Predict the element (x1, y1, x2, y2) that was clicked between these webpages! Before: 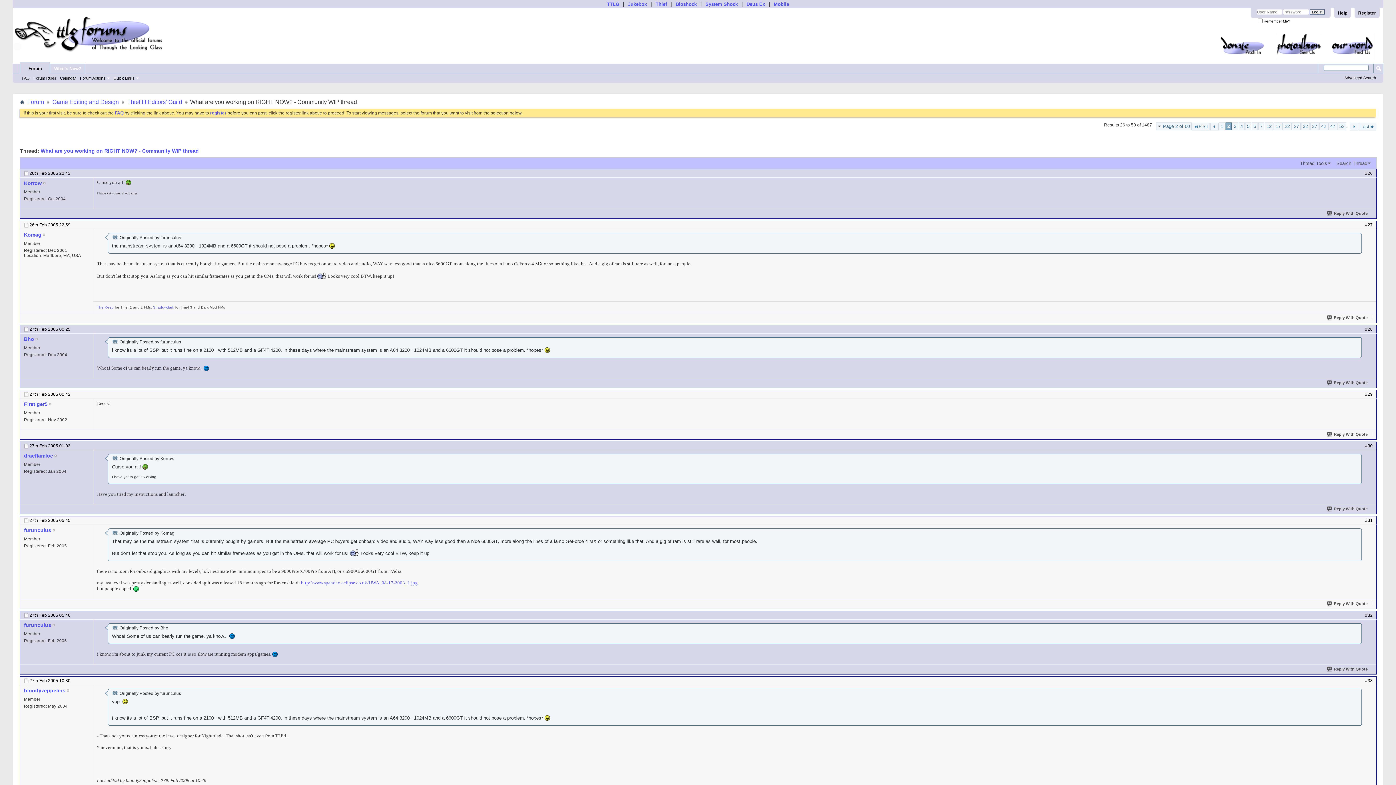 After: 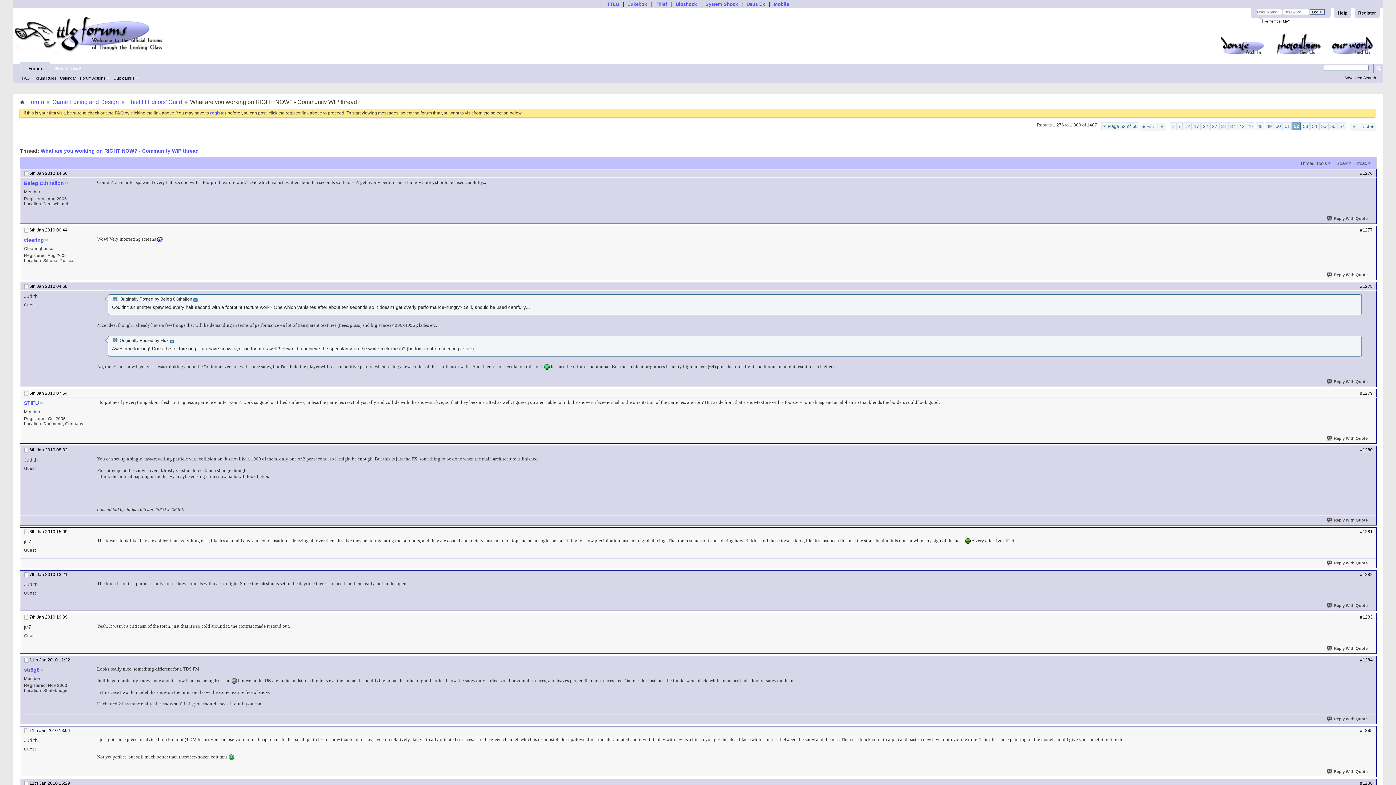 Action: bbox: (1337, 122, 1346, 130) label: 52